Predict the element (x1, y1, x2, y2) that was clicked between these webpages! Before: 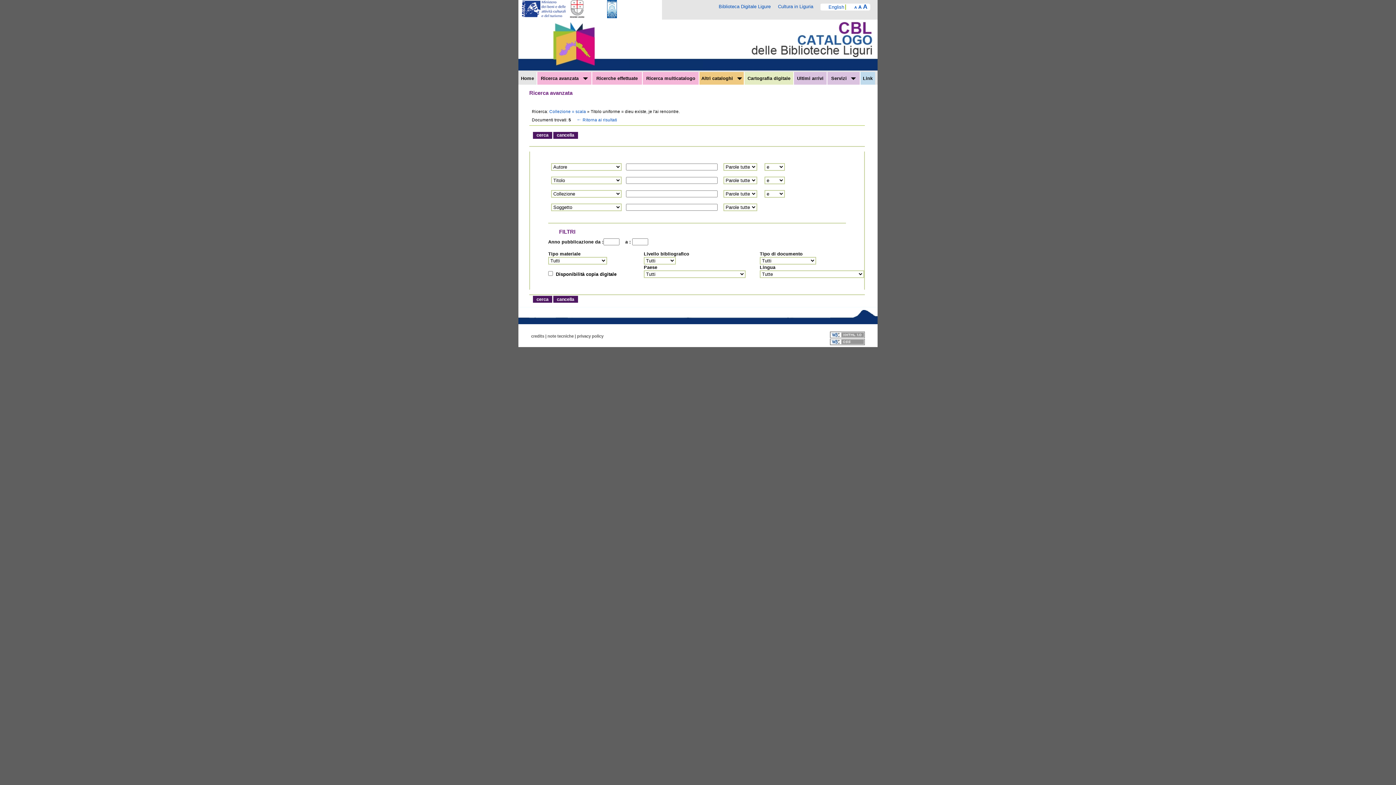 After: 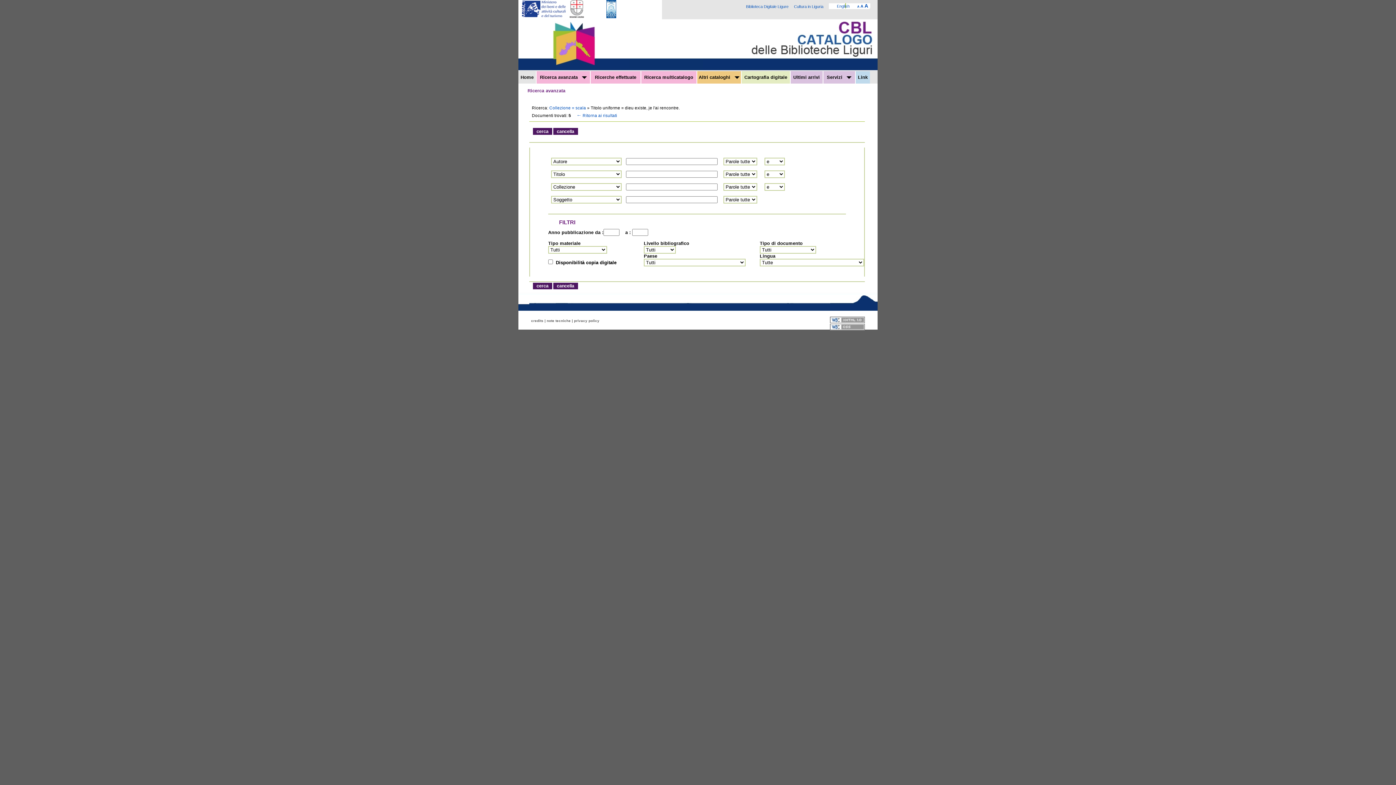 Action: bbox: (854, 4, 857, 9) label: A